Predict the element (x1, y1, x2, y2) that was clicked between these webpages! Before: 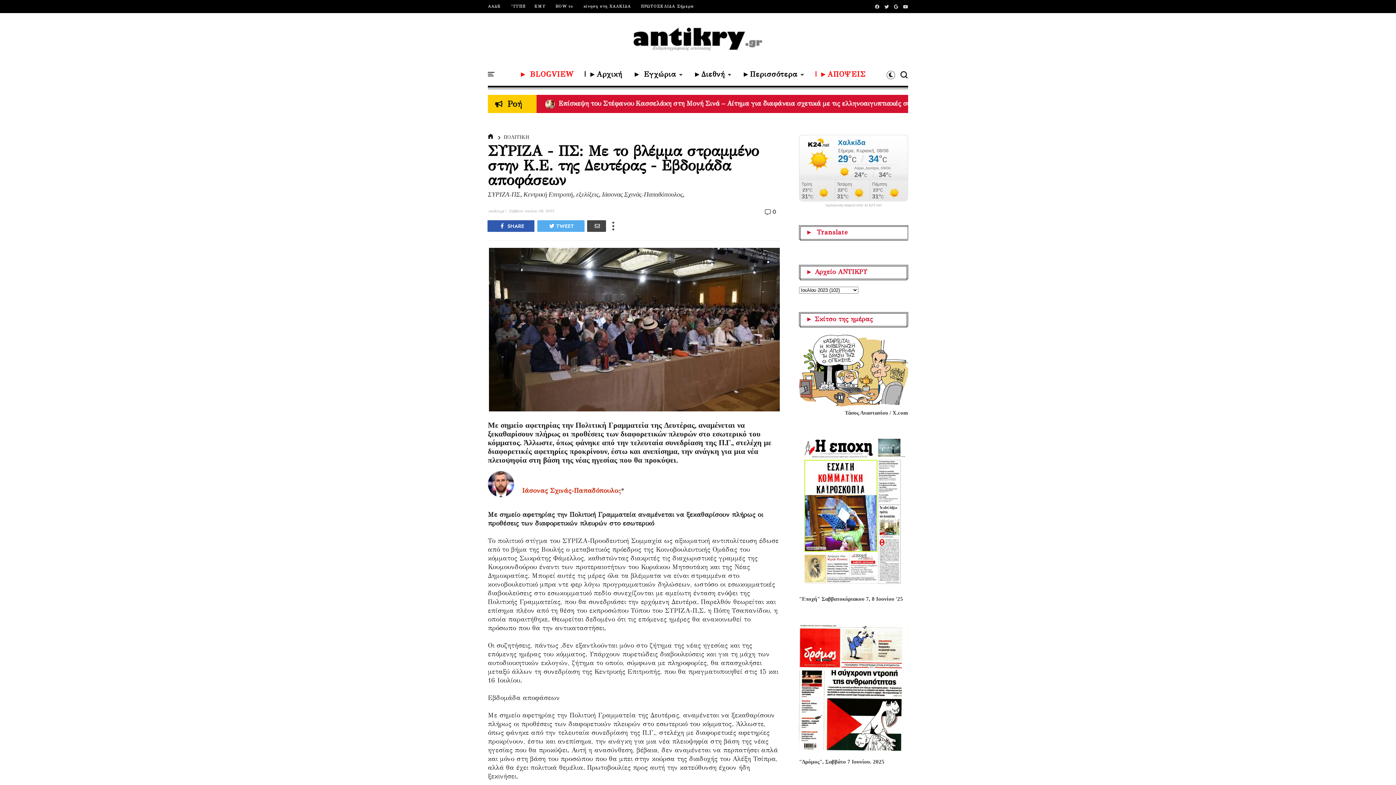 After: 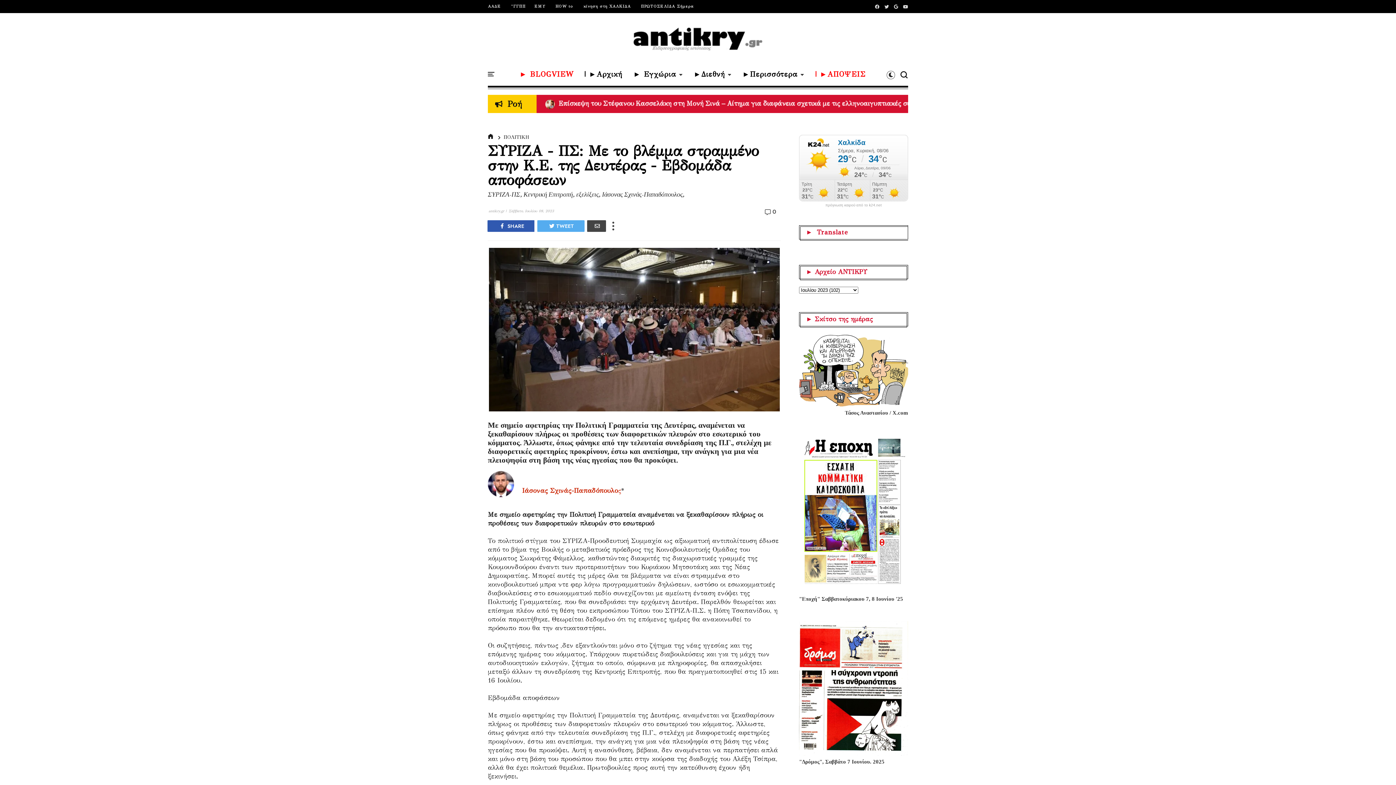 Action: label: ΠΟΛΙΤΙΚΗ bbox: (495, 134, 529, 140)